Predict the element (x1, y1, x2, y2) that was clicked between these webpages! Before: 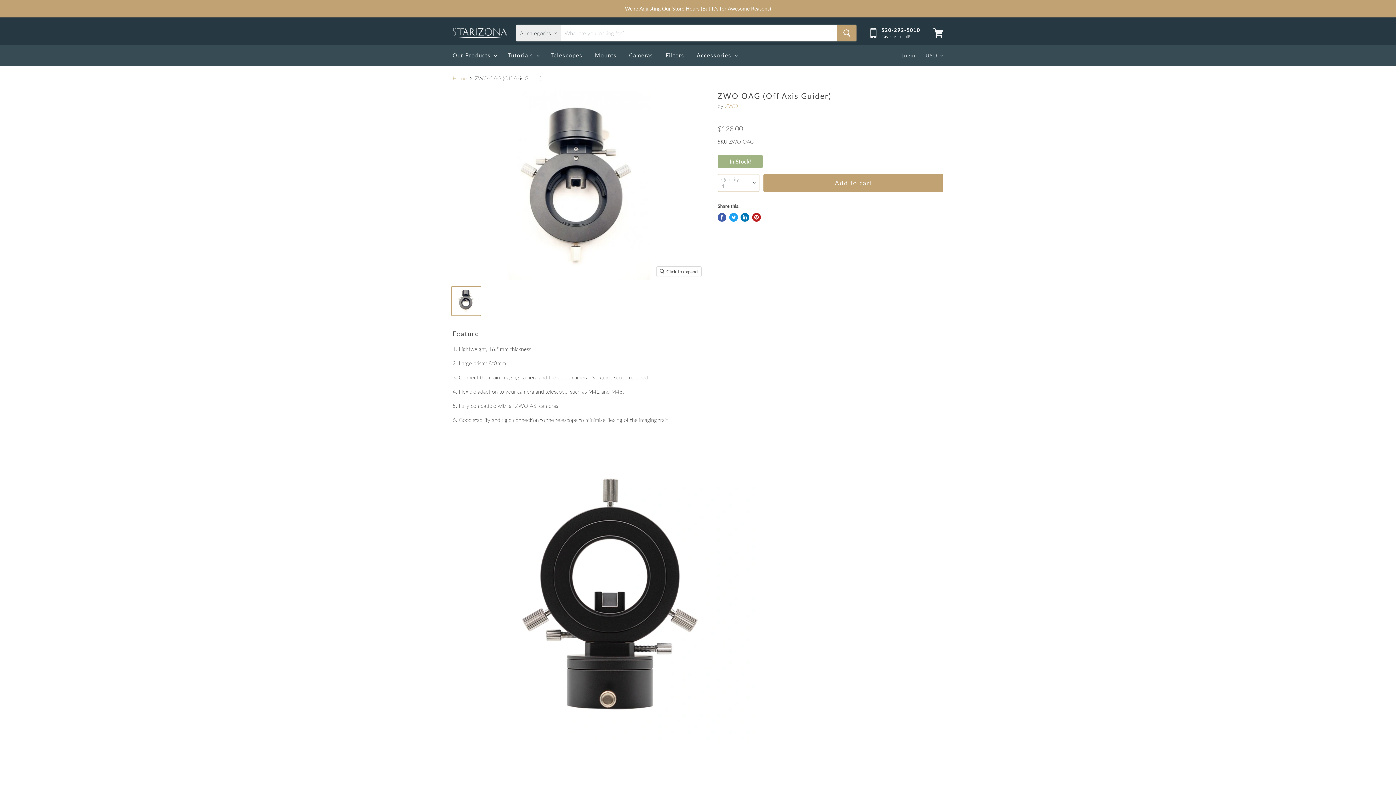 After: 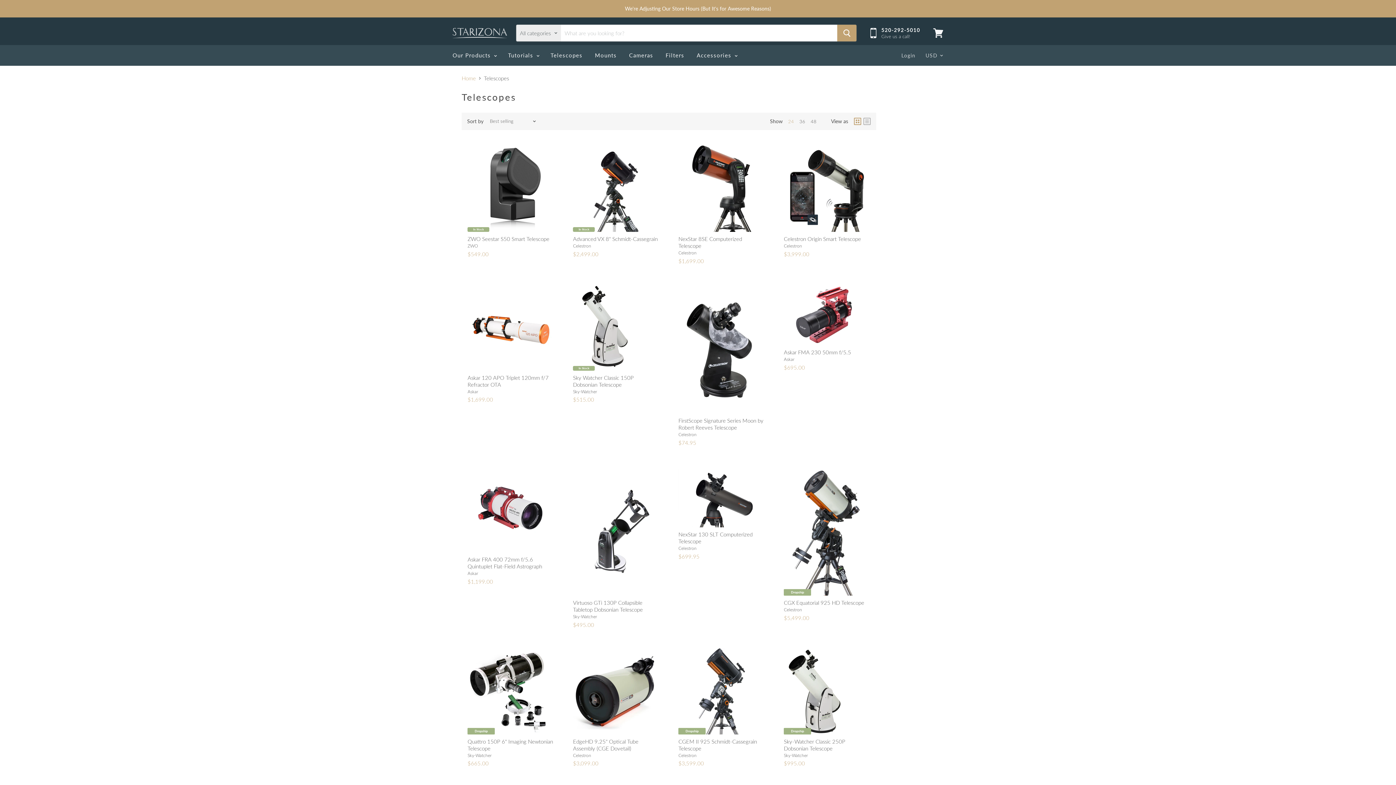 Action: label: Telescopes bbox: (545, 48, 588, 62)